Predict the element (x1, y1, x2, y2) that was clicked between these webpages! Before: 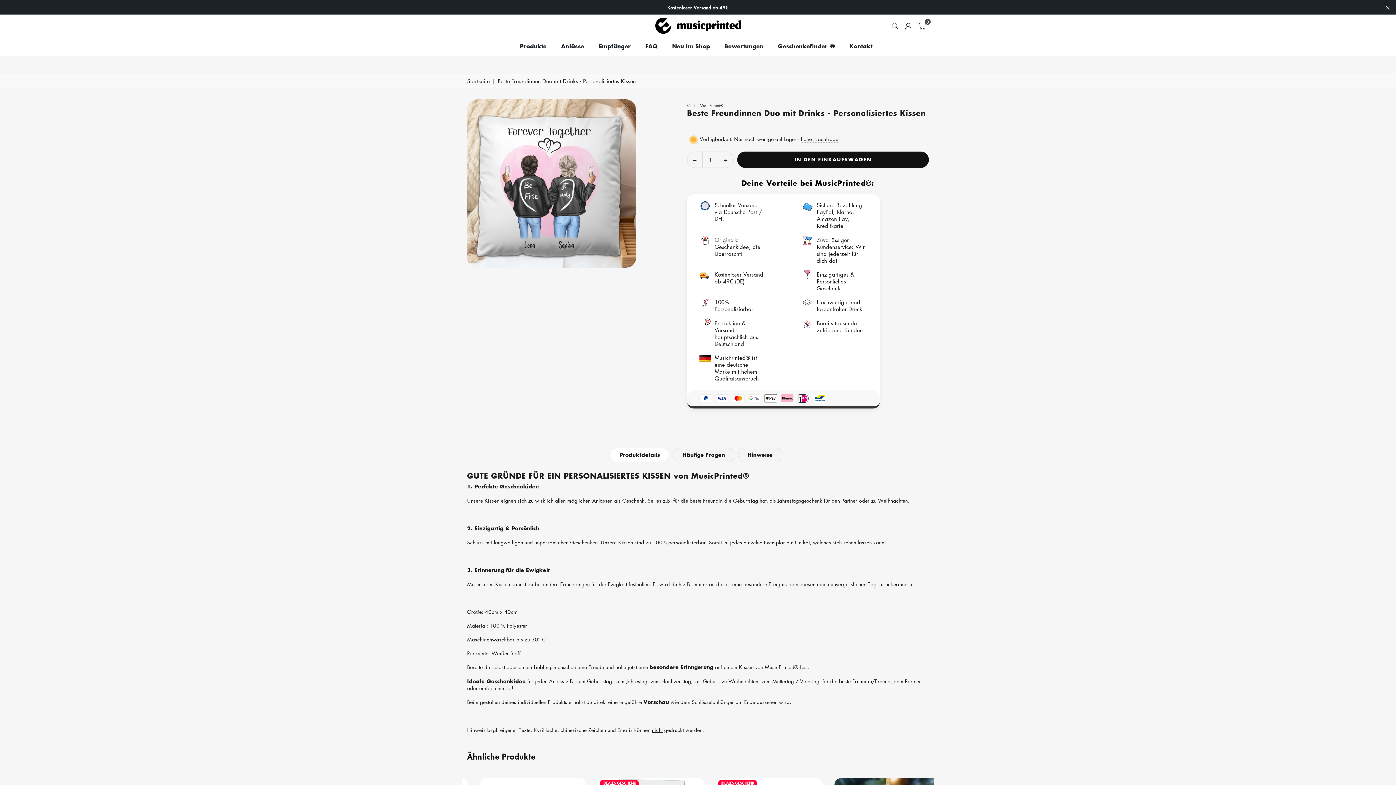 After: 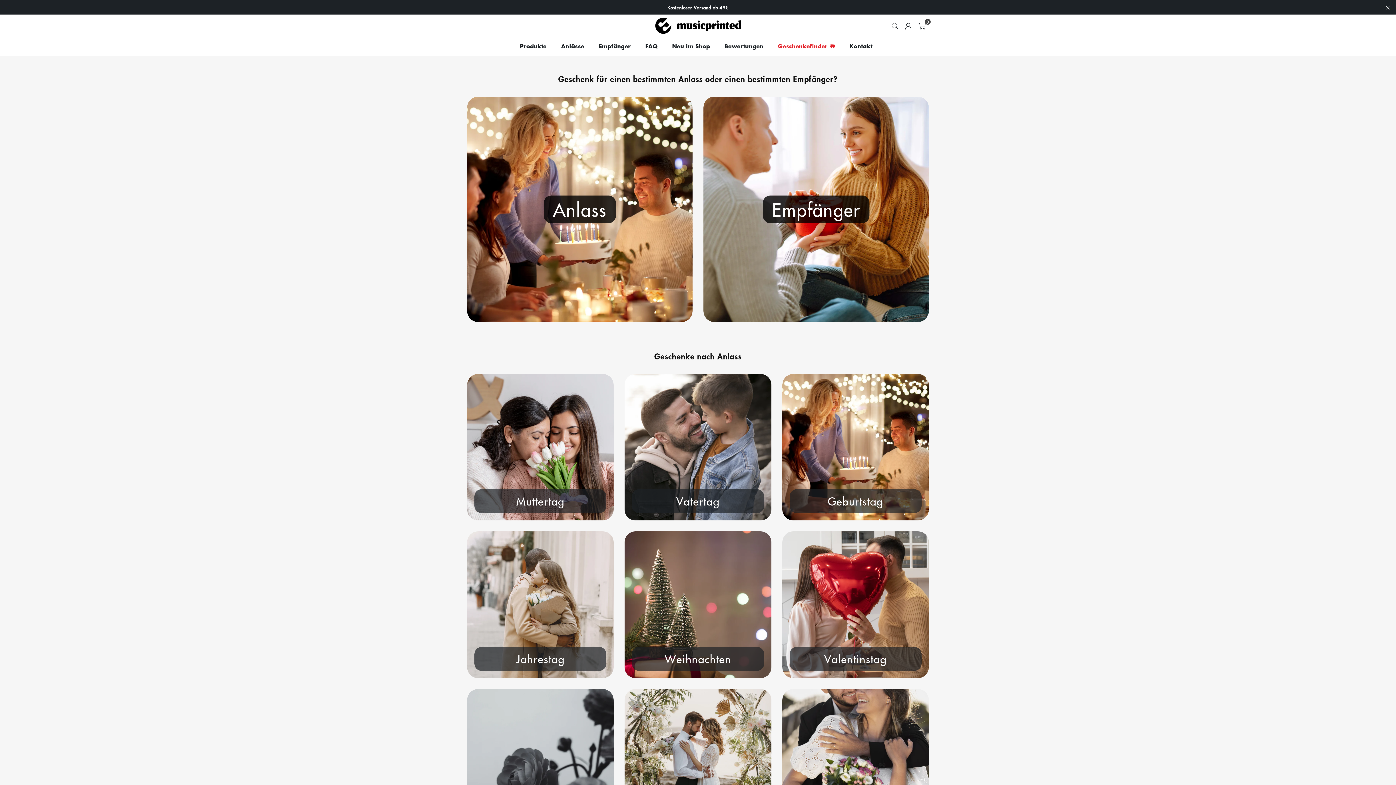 Action: bbox: (772, 36, 840, 54) label: Geschenkefinder 🎁